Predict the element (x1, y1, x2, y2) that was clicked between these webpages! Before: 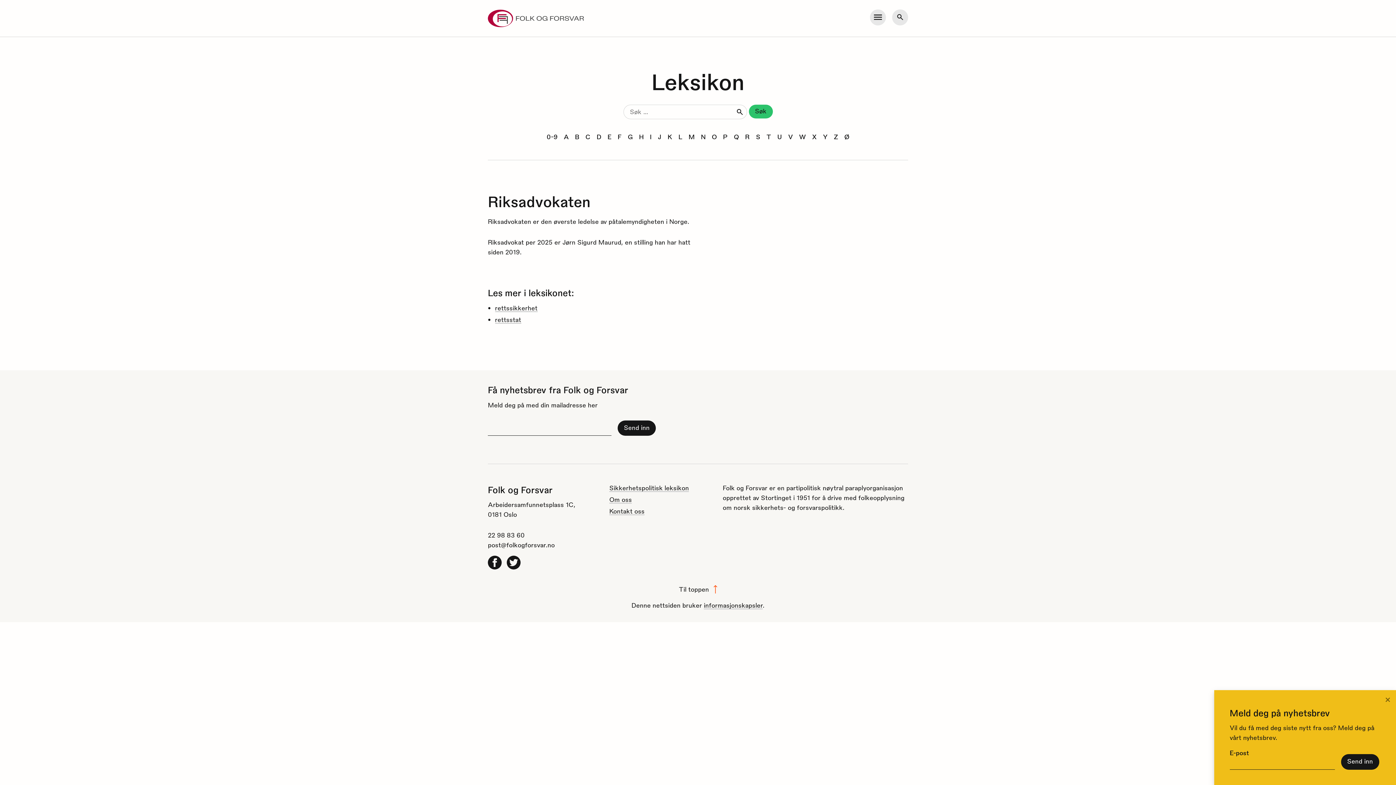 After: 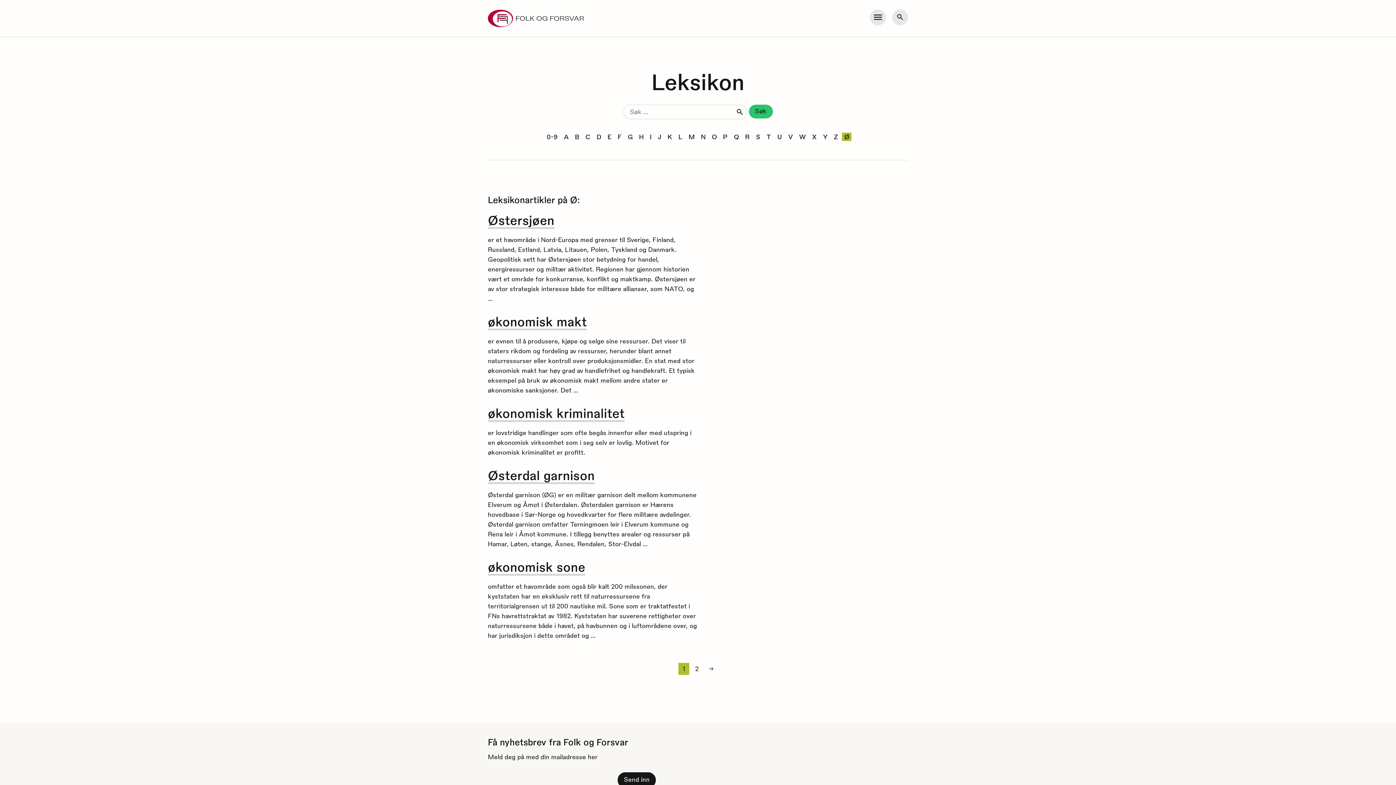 Action: bbox: (842, 132, 851, 141) label: Ø